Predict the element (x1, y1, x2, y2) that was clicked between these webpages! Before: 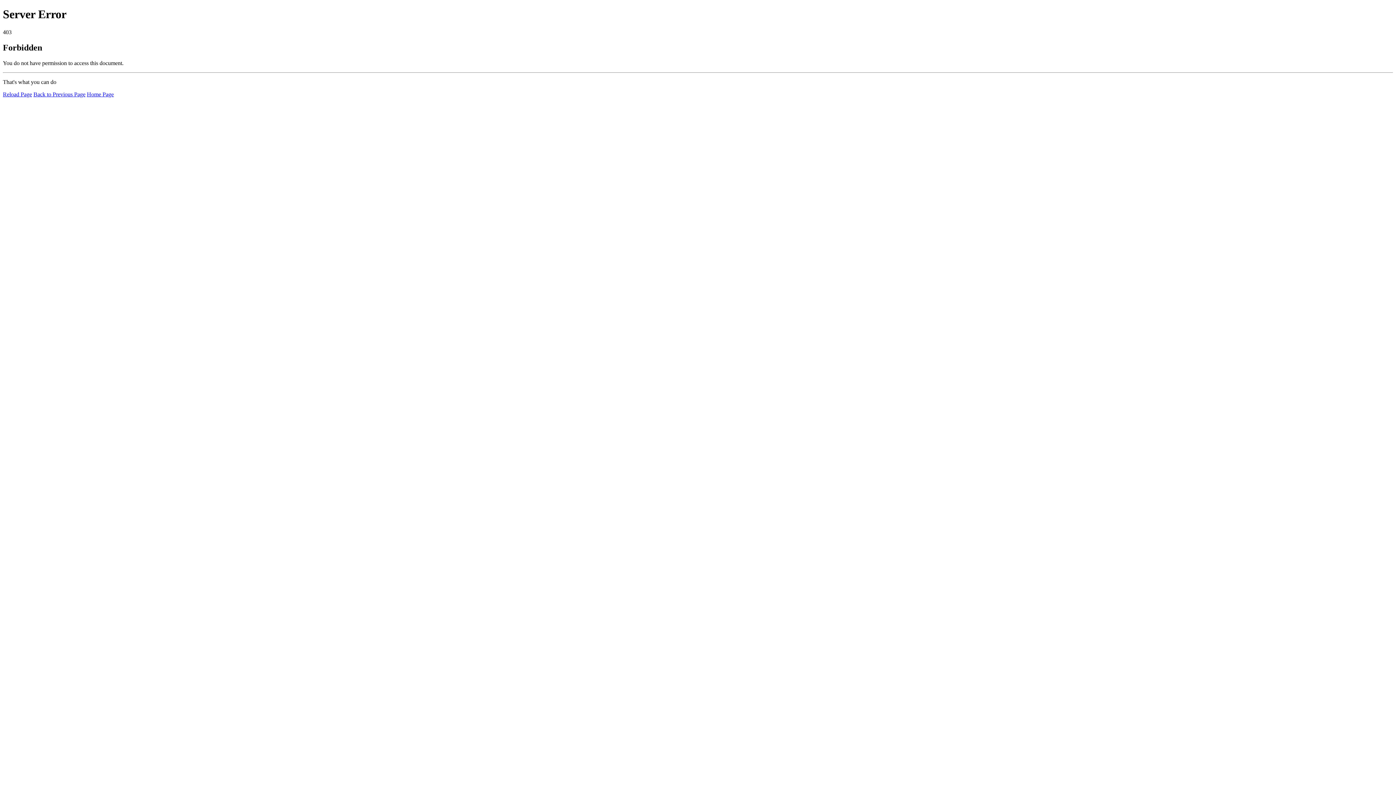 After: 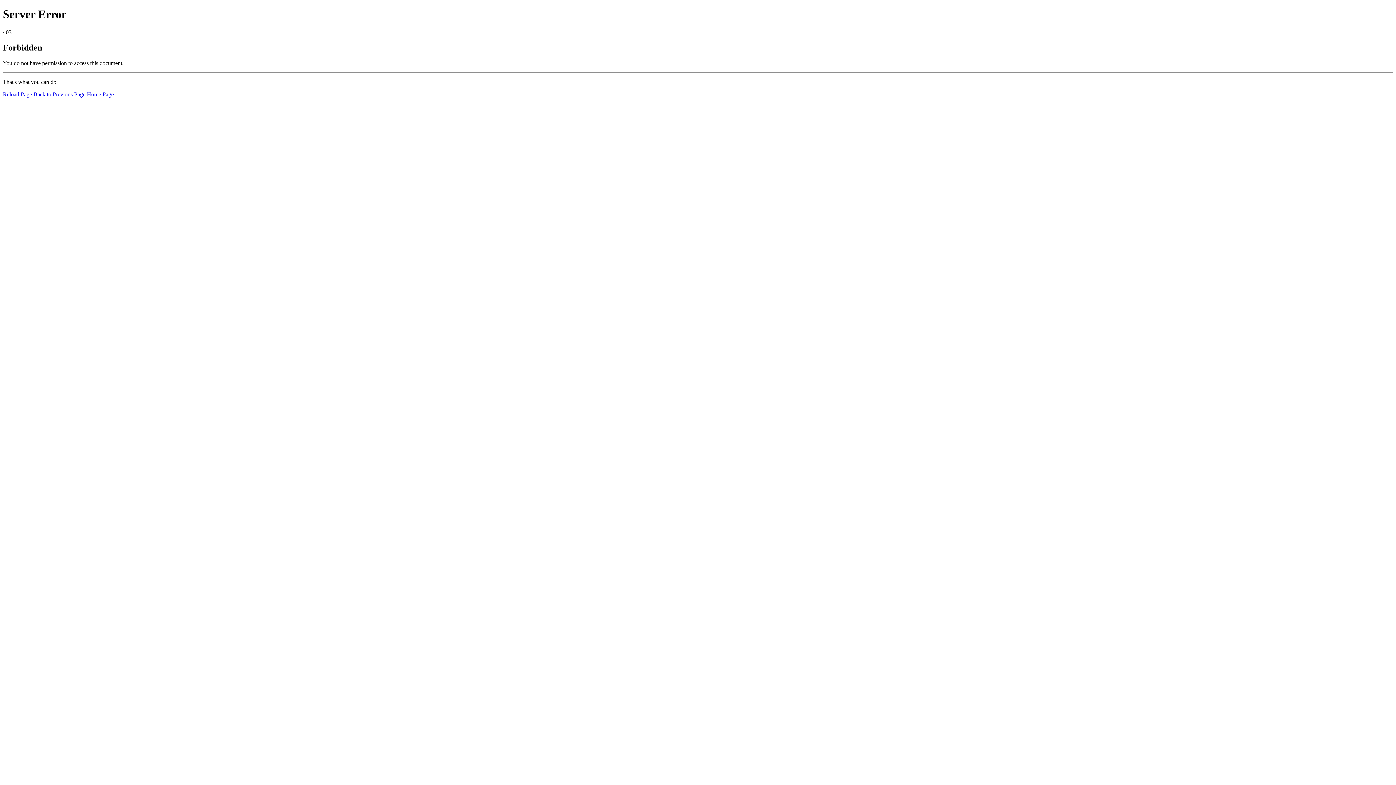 Action: label: Home Page bbox: (86, 91, 113, 97)